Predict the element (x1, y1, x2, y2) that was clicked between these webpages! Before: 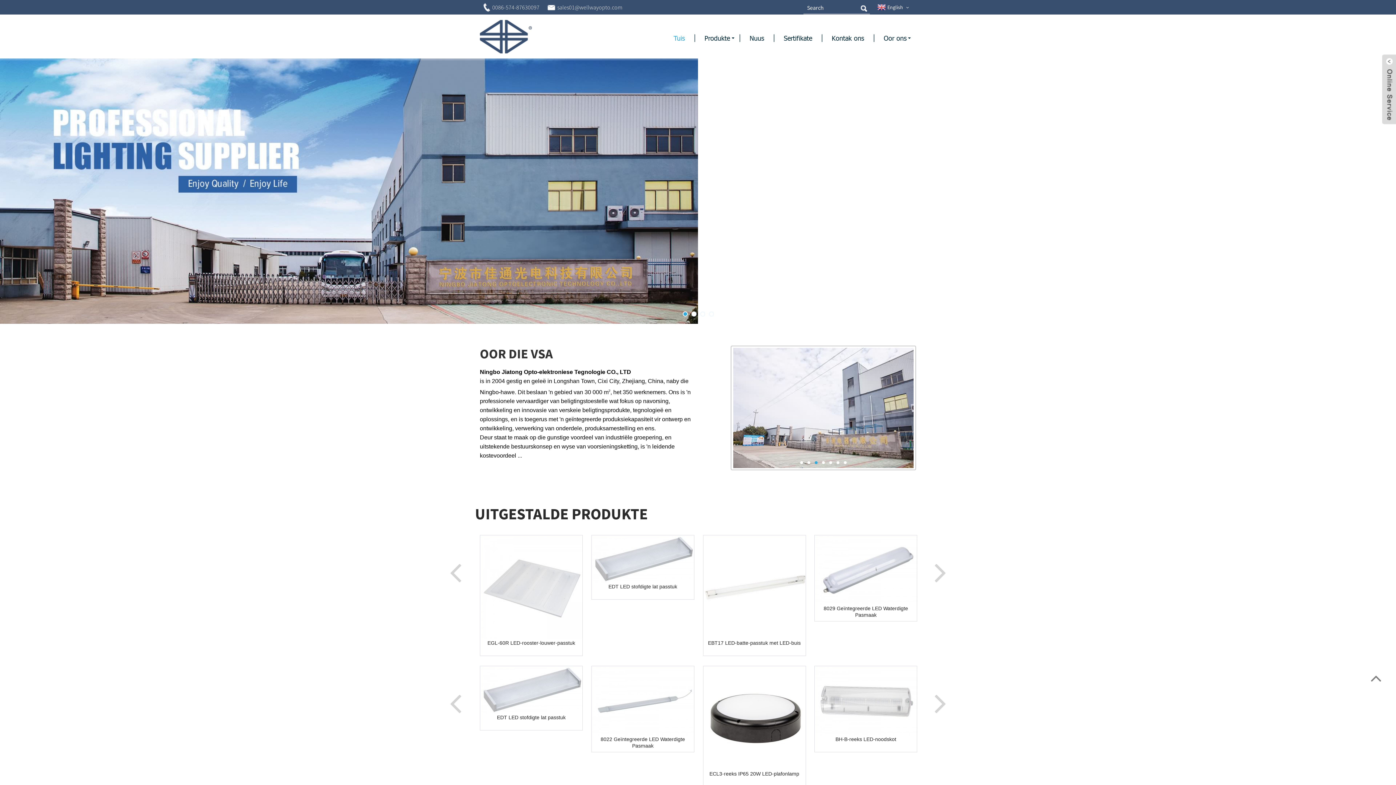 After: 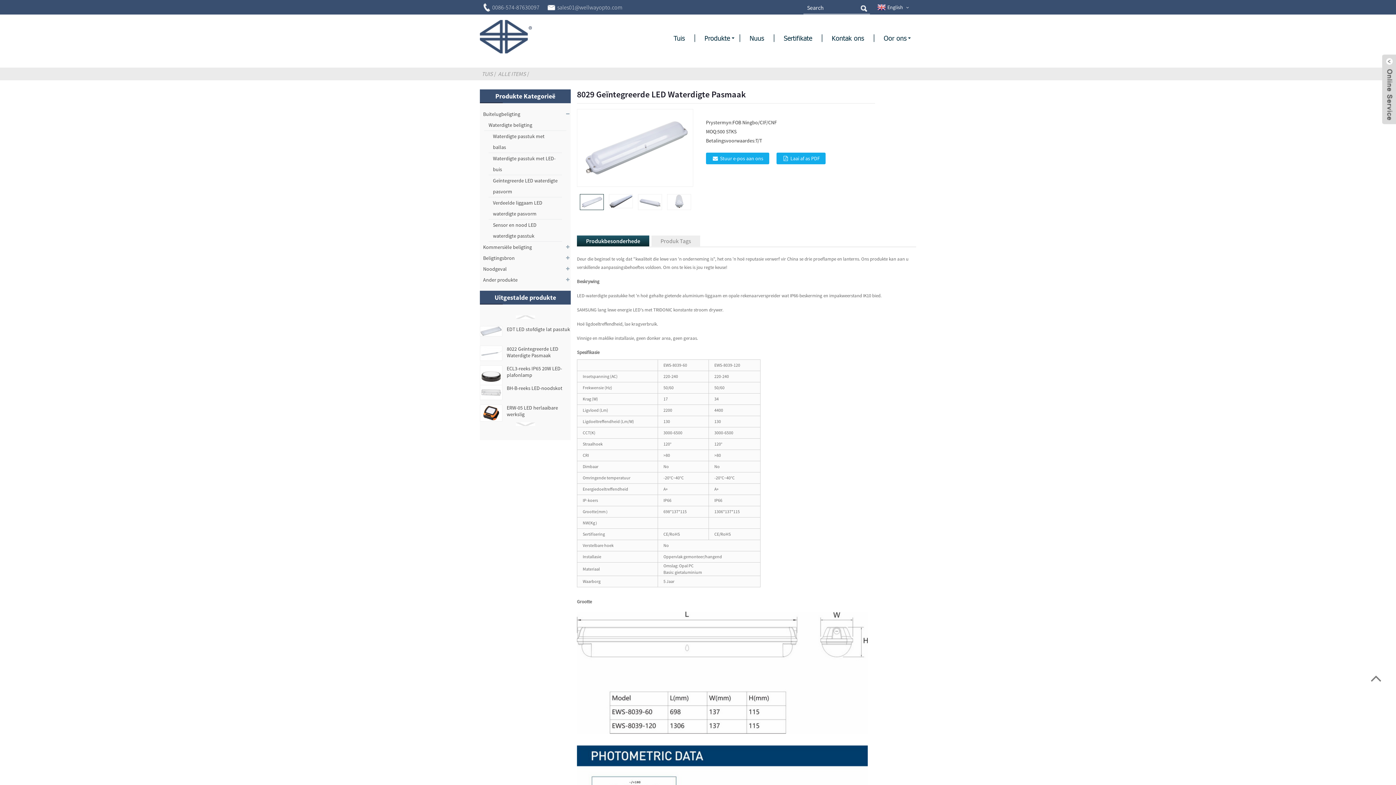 Action: bbox: (815, 566, 919, 573)